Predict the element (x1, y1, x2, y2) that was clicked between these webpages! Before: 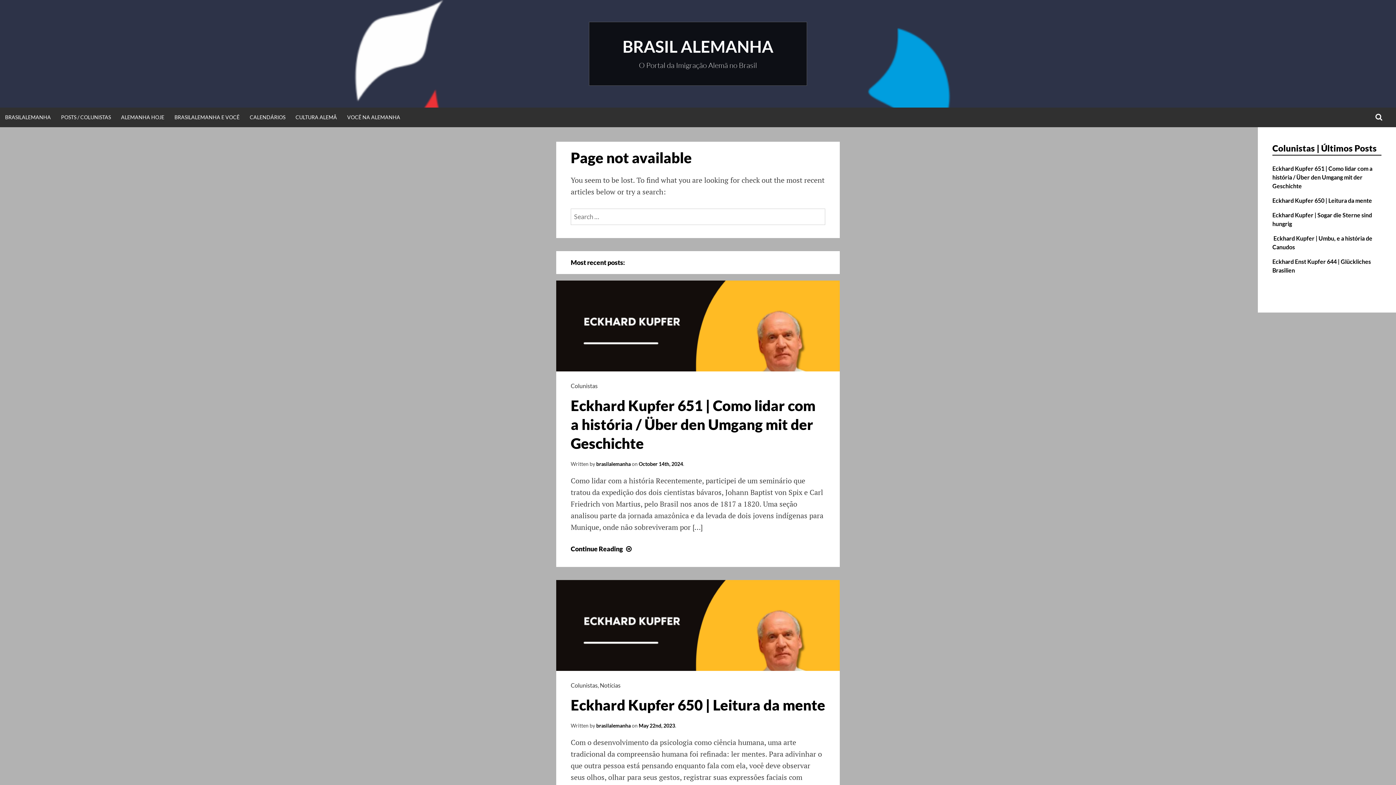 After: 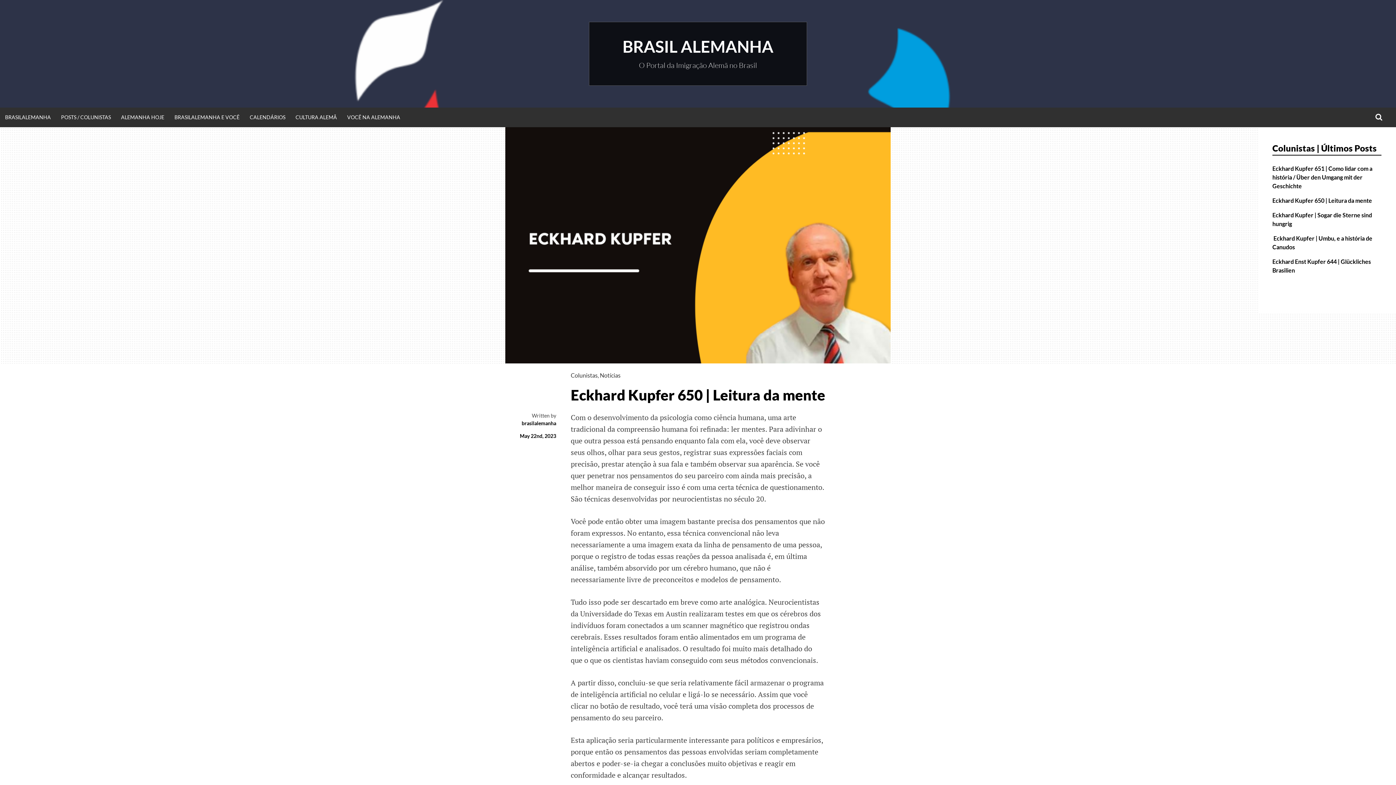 Action: bbox: (1272, 197, 1372, 204) label: Eckhard Kupfer 650 | Leitura da mente